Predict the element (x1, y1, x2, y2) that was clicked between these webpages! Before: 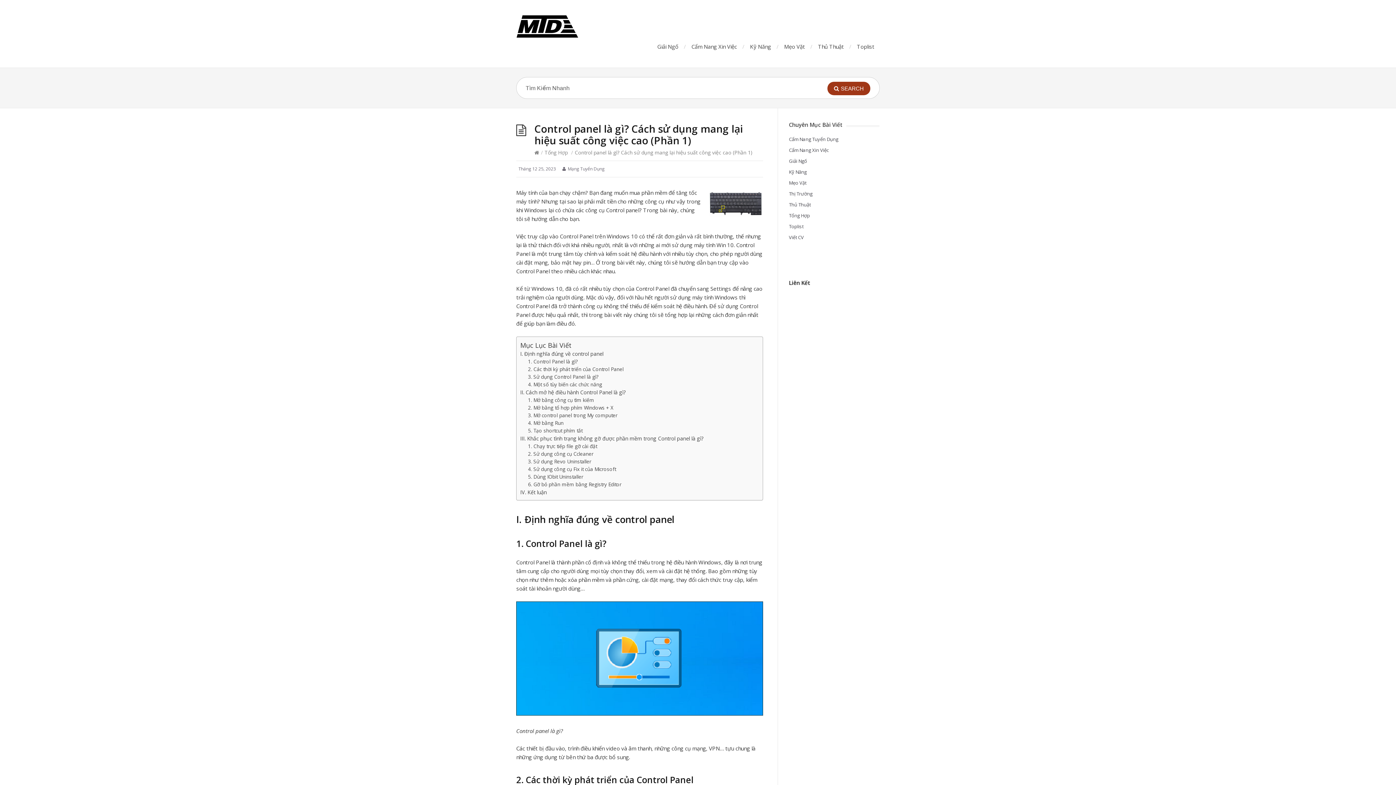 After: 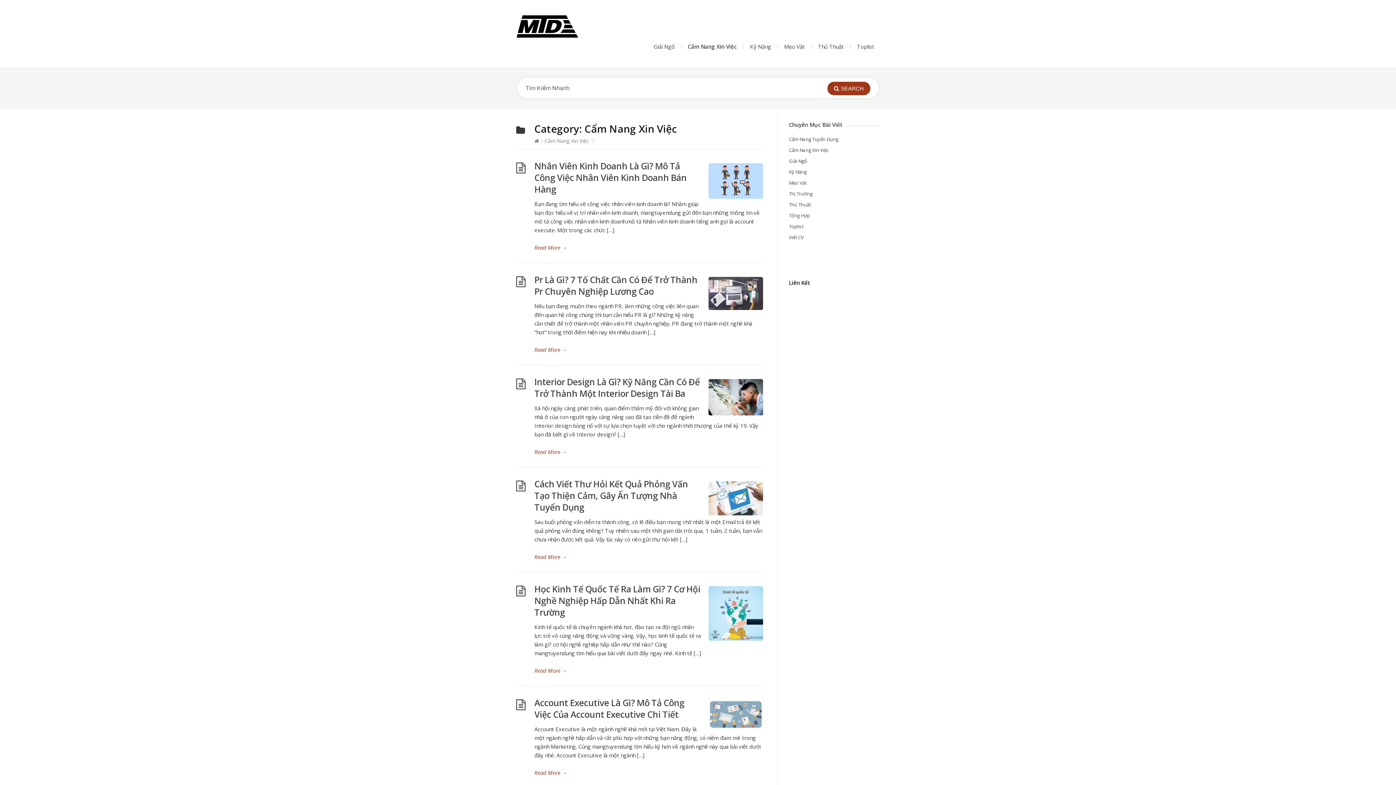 Action: label: Cẩm Nang Xin Việc bbox: (691, 43, 737, 50)